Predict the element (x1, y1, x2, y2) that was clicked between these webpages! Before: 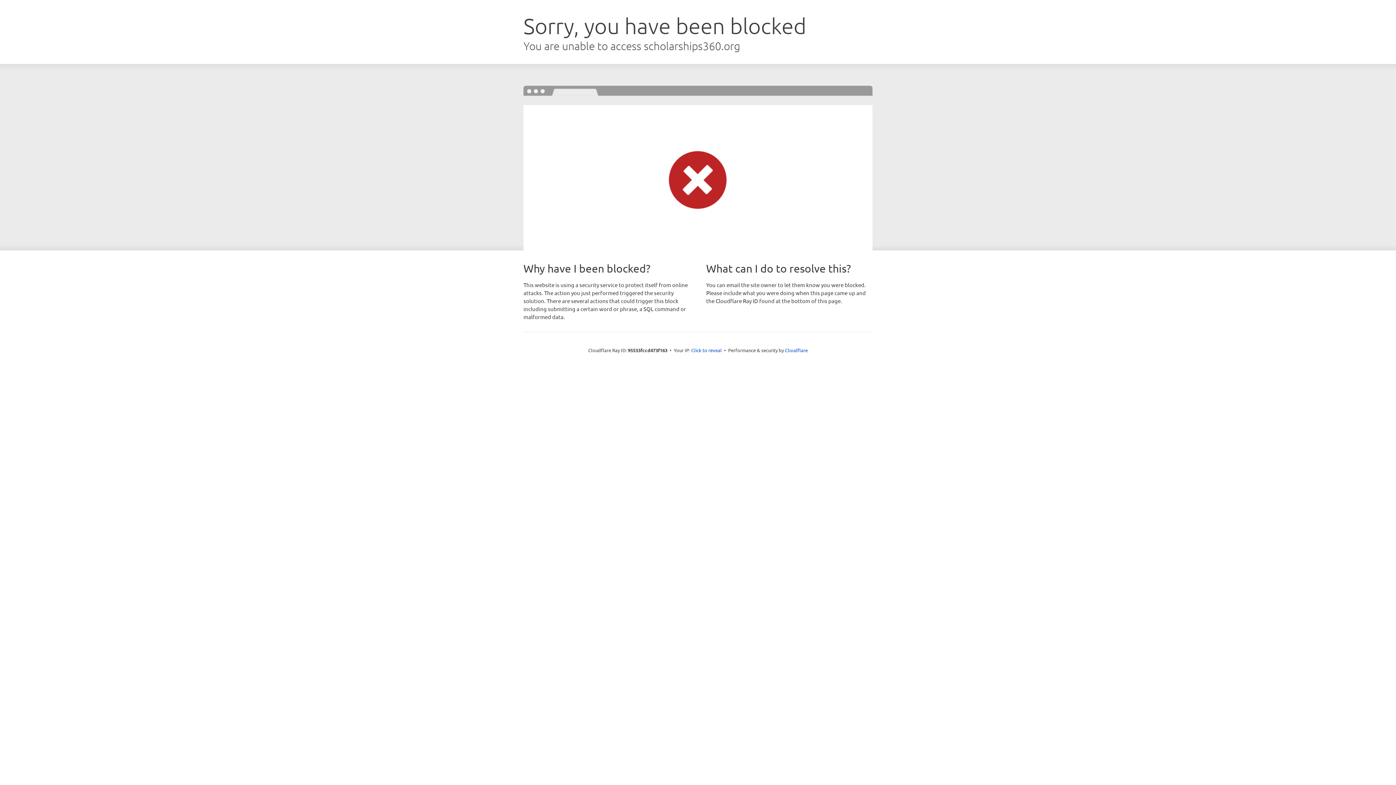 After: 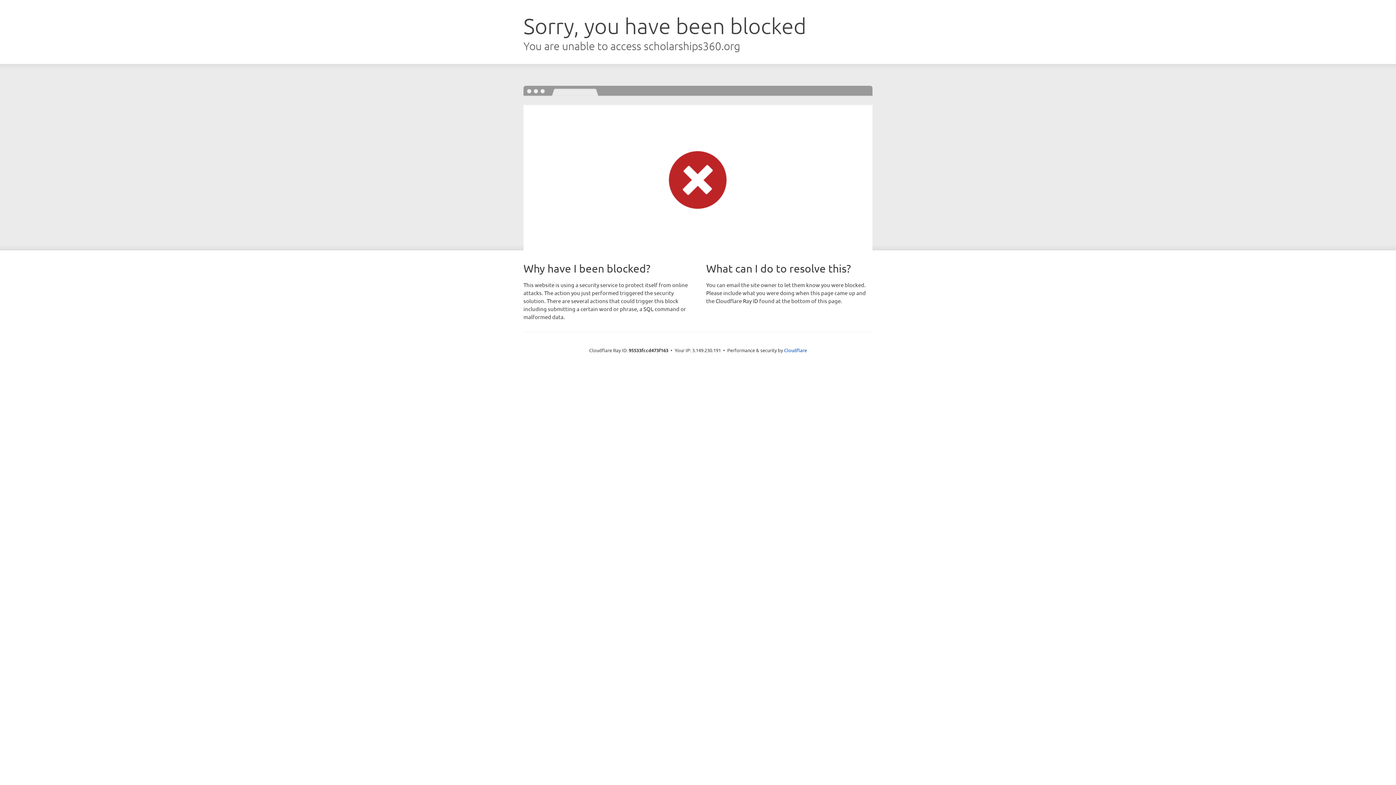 Action: label: Click to reveal bbox: (691, 346, 722, 353)